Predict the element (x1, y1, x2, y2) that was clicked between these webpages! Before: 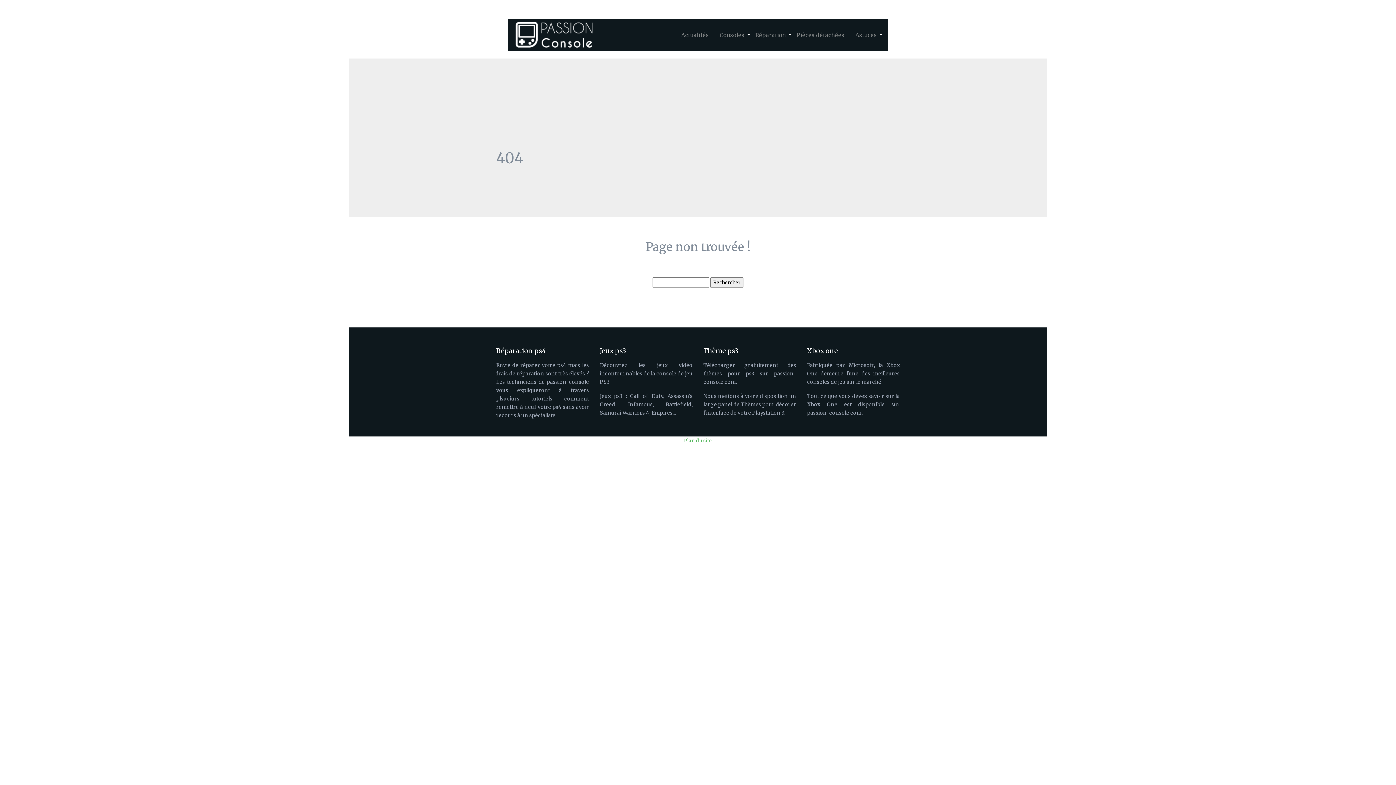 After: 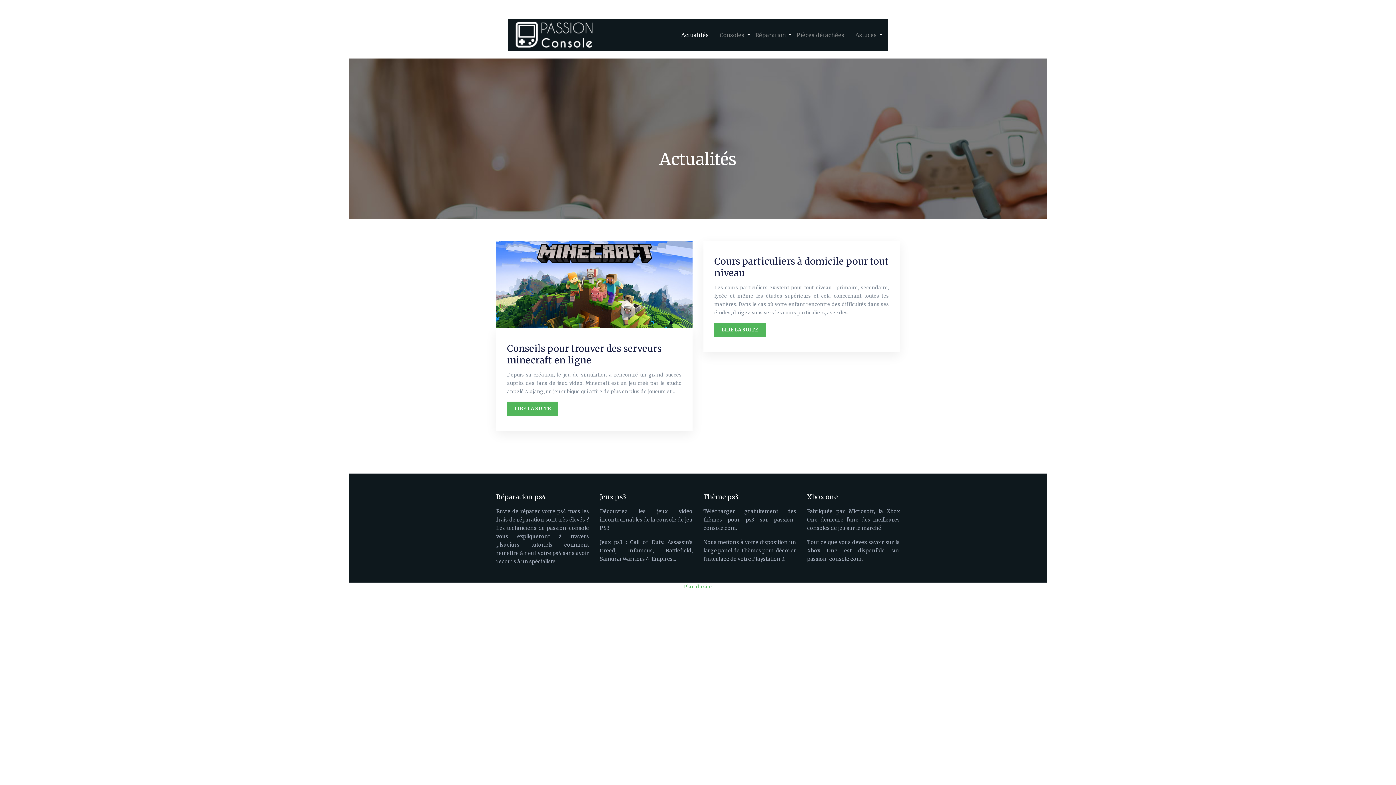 Action: bbox: (681, 20, 708, 49) label: Actualités